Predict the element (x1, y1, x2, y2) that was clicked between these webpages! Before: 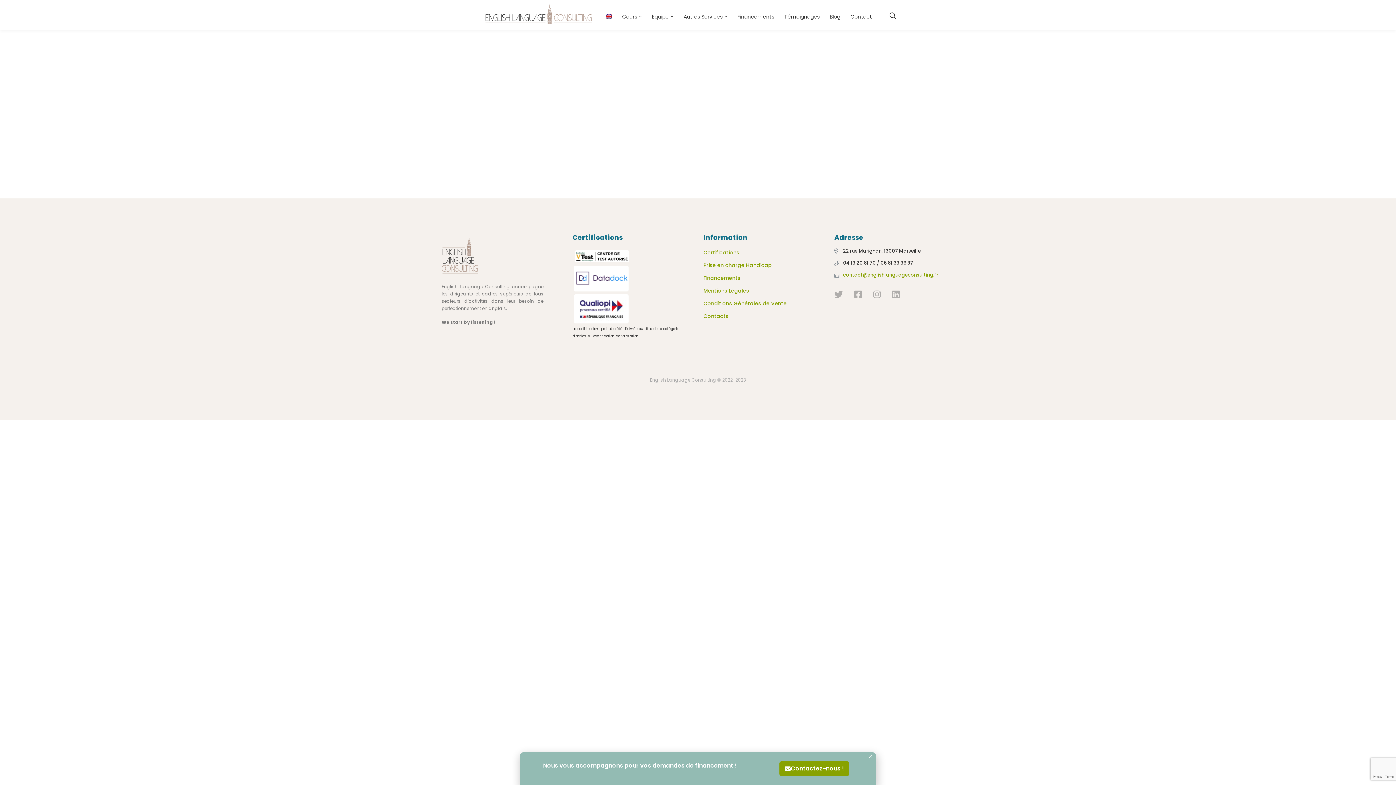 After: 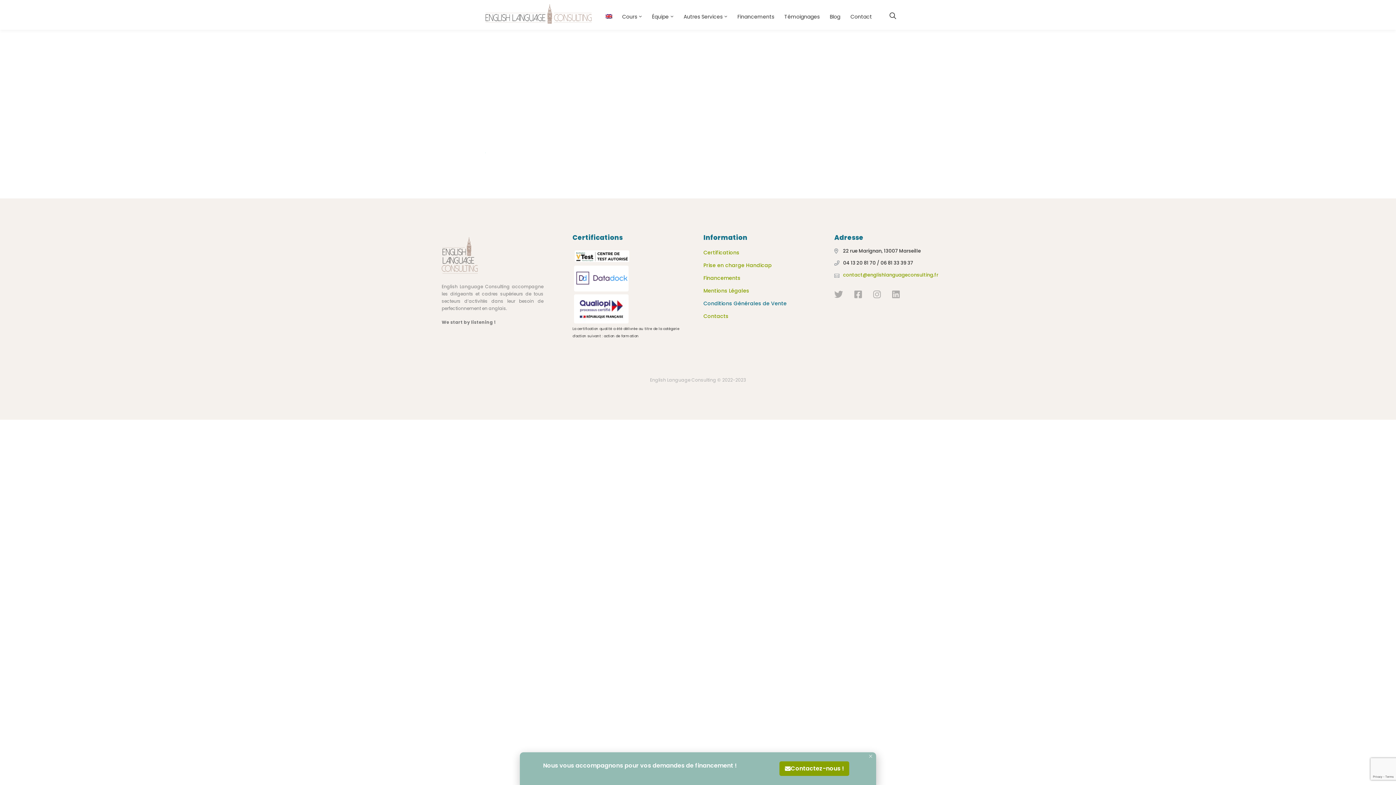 Action: label: Conditions Générales de Vente bbox: (703, 299, 786, 308)